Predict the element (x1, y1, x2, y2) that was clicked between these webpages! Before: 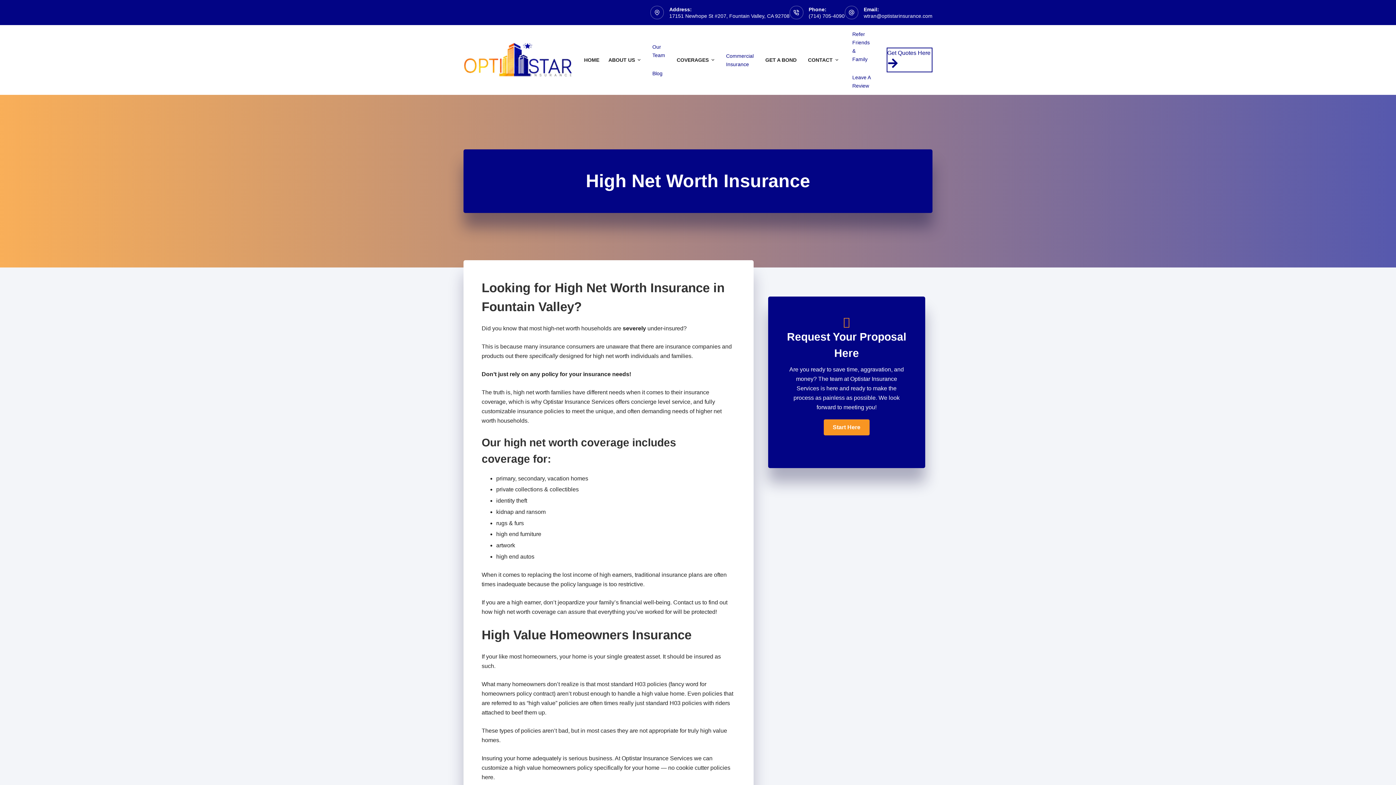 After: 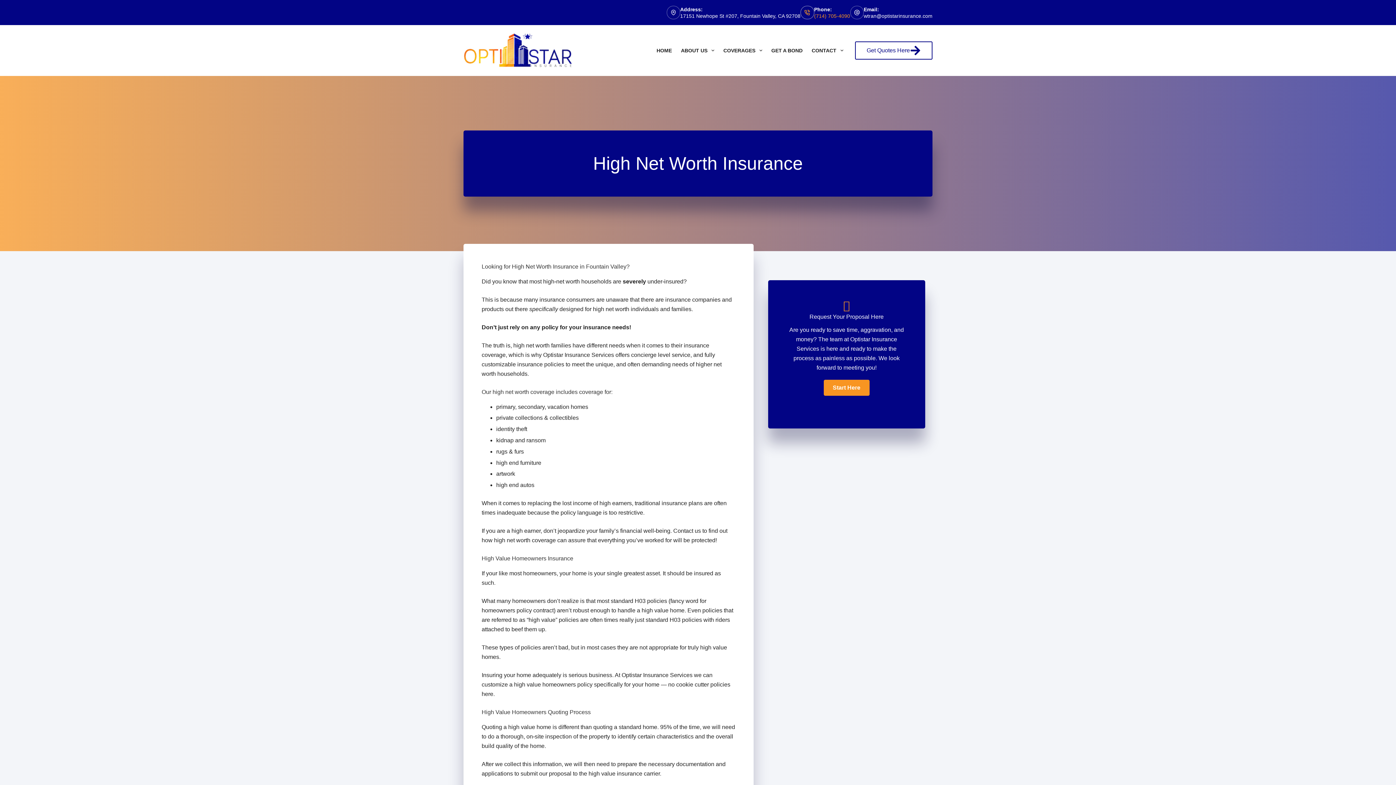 Action: bbox: (808, 12, 844, 18) label: (714) 705-4090